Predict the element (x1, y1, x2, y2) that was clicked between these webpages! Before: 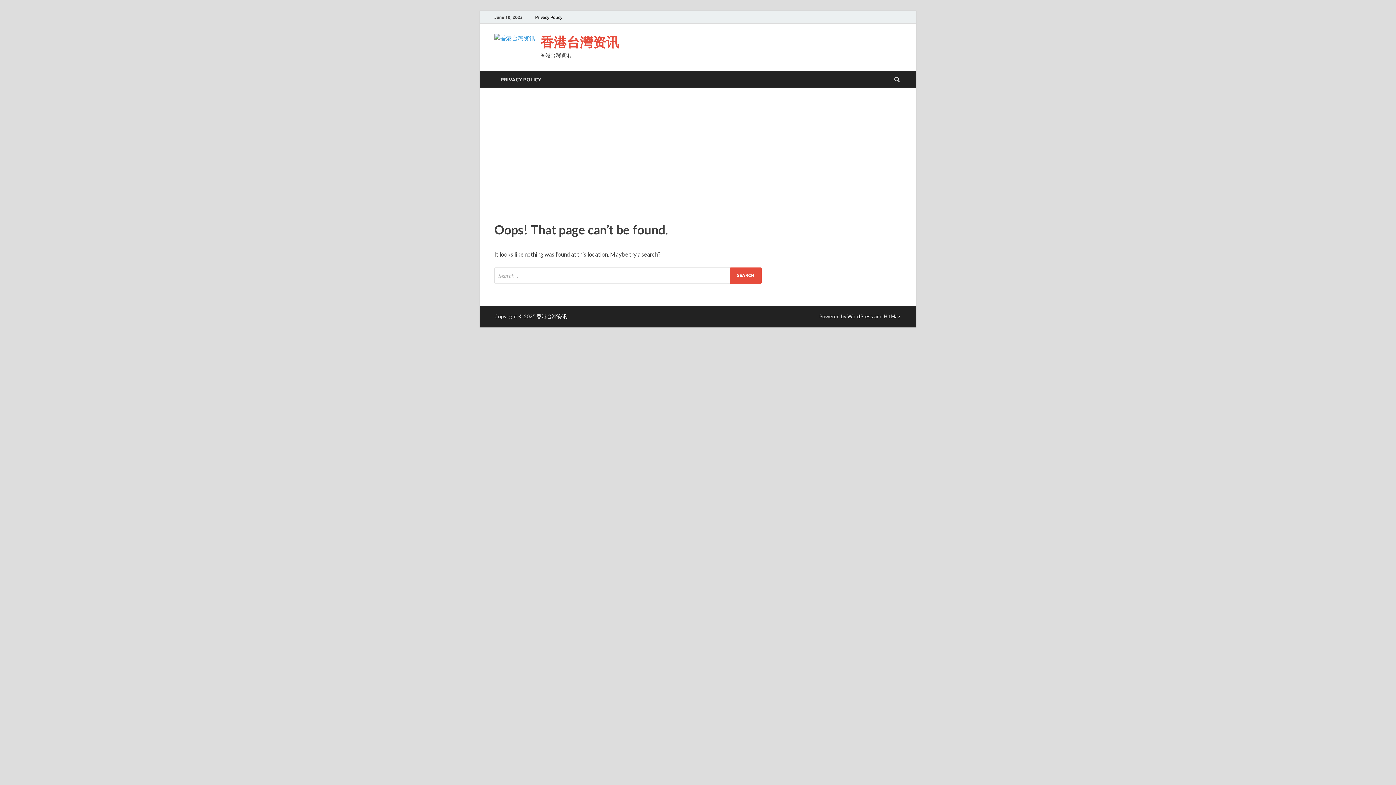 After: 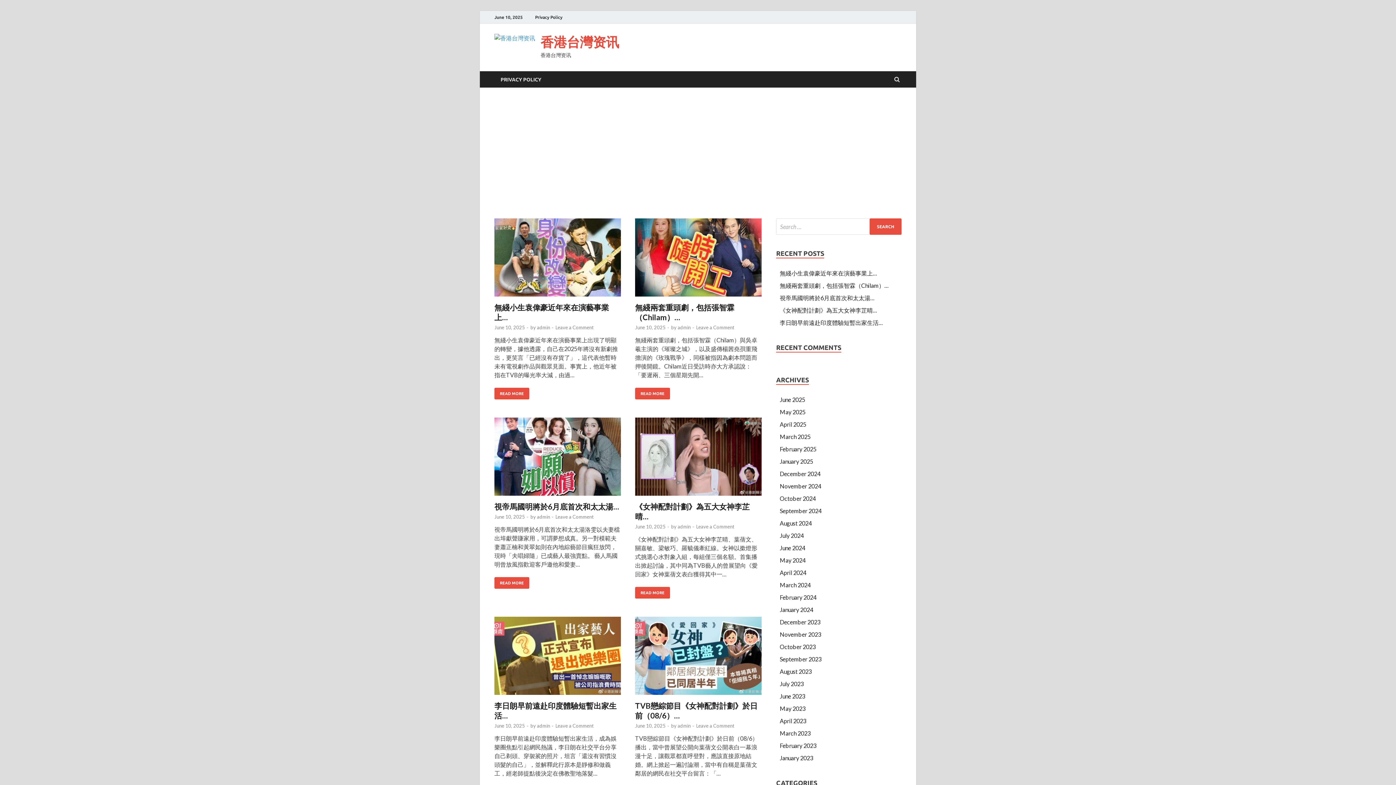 Action: bbox: (494, 34, 535, 41)